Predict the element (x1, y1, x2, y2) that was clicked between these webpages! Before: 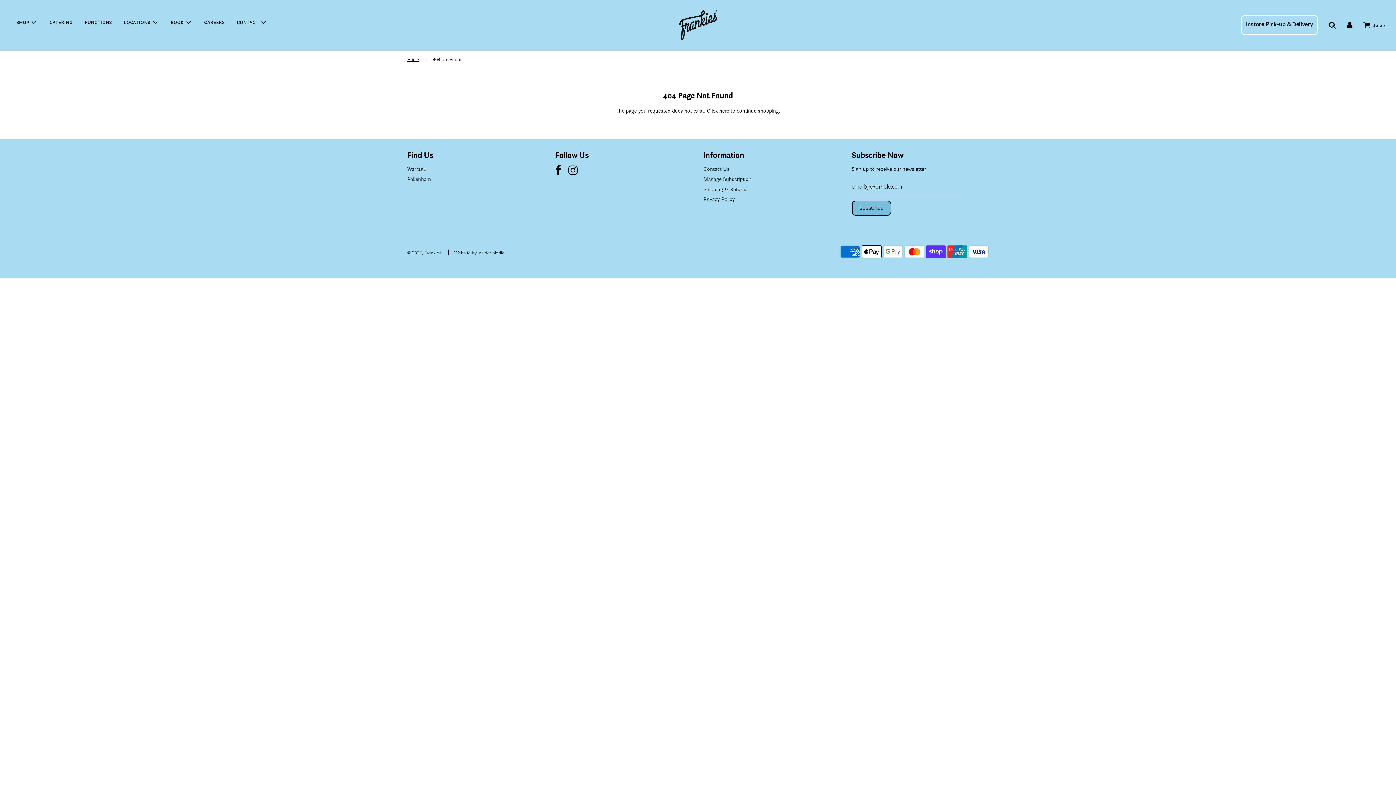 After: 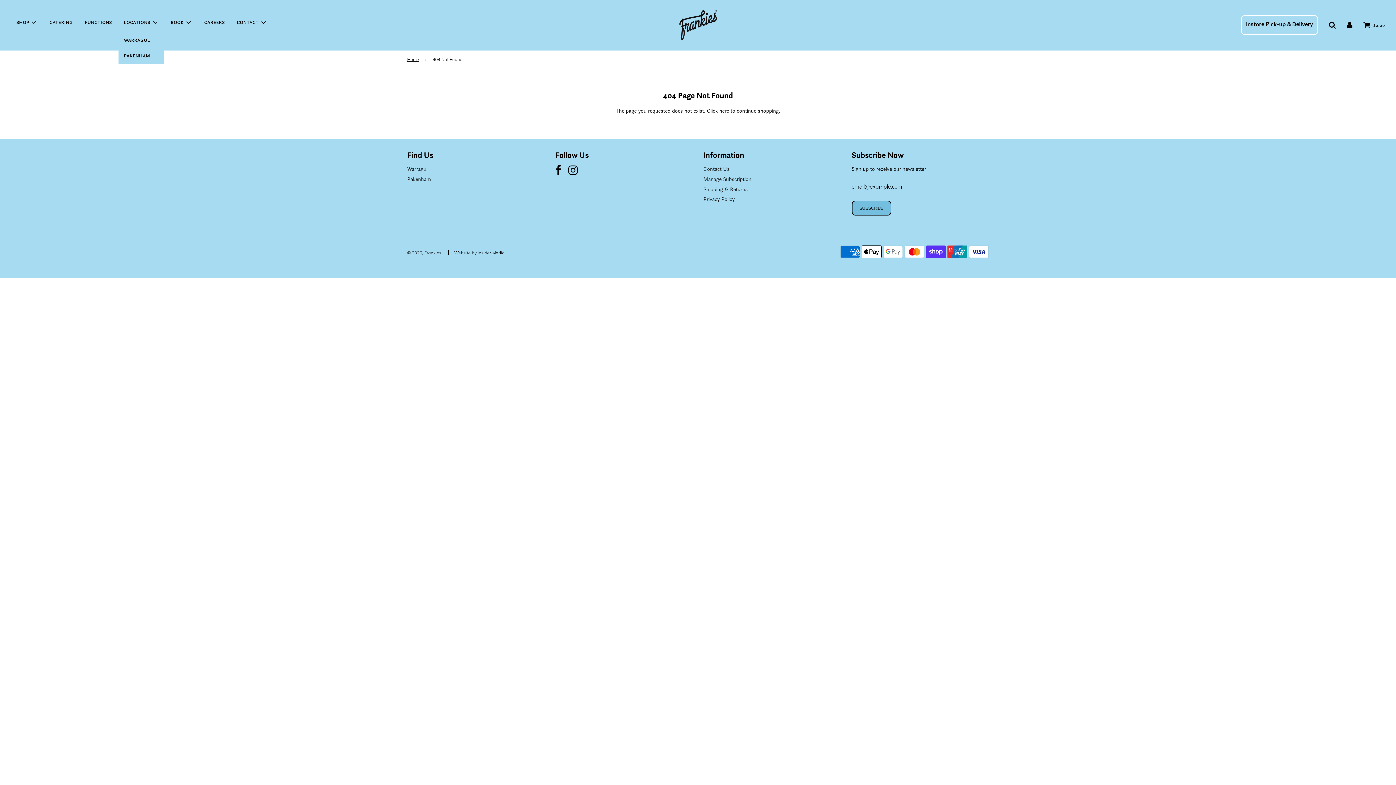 Action: bbox: (118, 12, 164, 32) label: LOCATIONS